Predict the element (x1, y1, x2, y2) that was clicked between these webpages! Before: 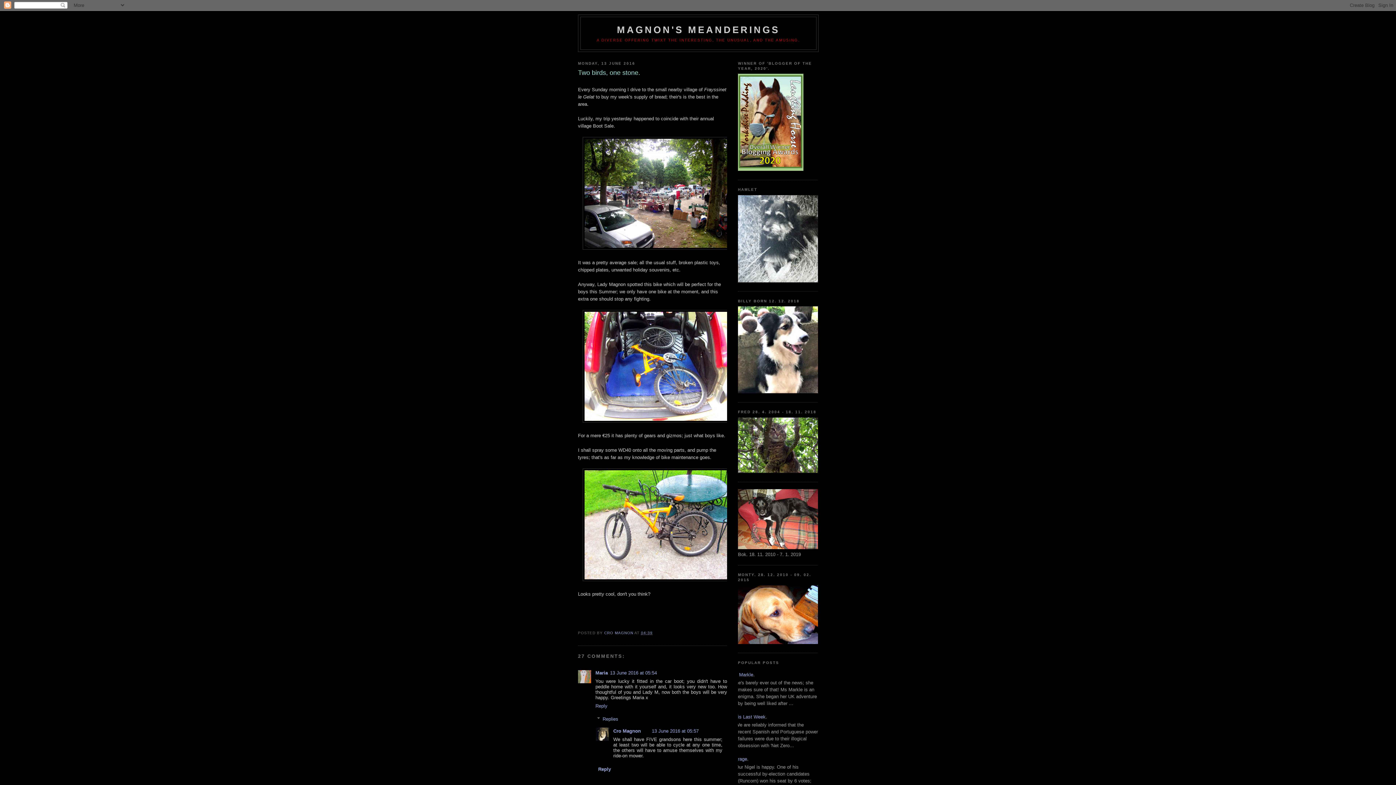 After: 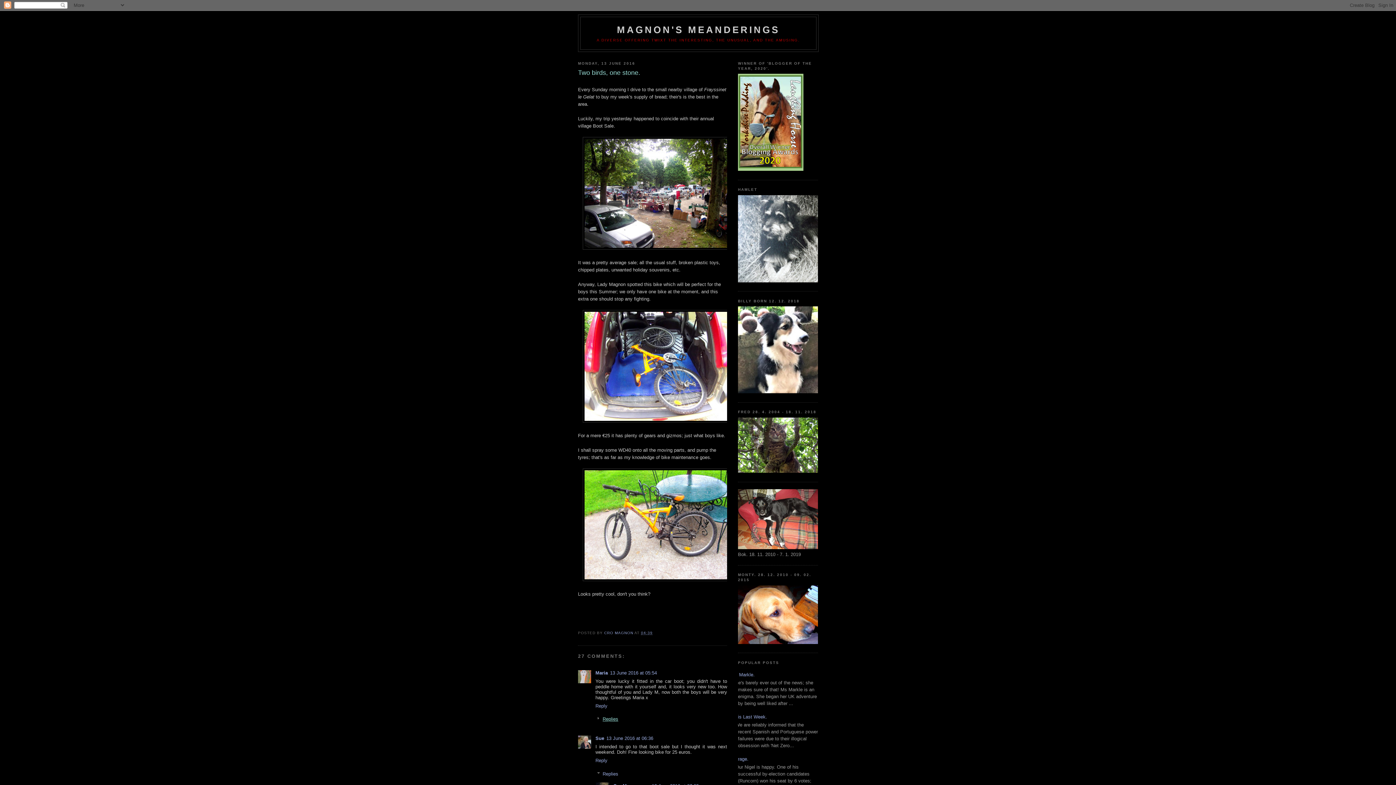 Action: label: Replies bbox: (602, 716, 618, 722)